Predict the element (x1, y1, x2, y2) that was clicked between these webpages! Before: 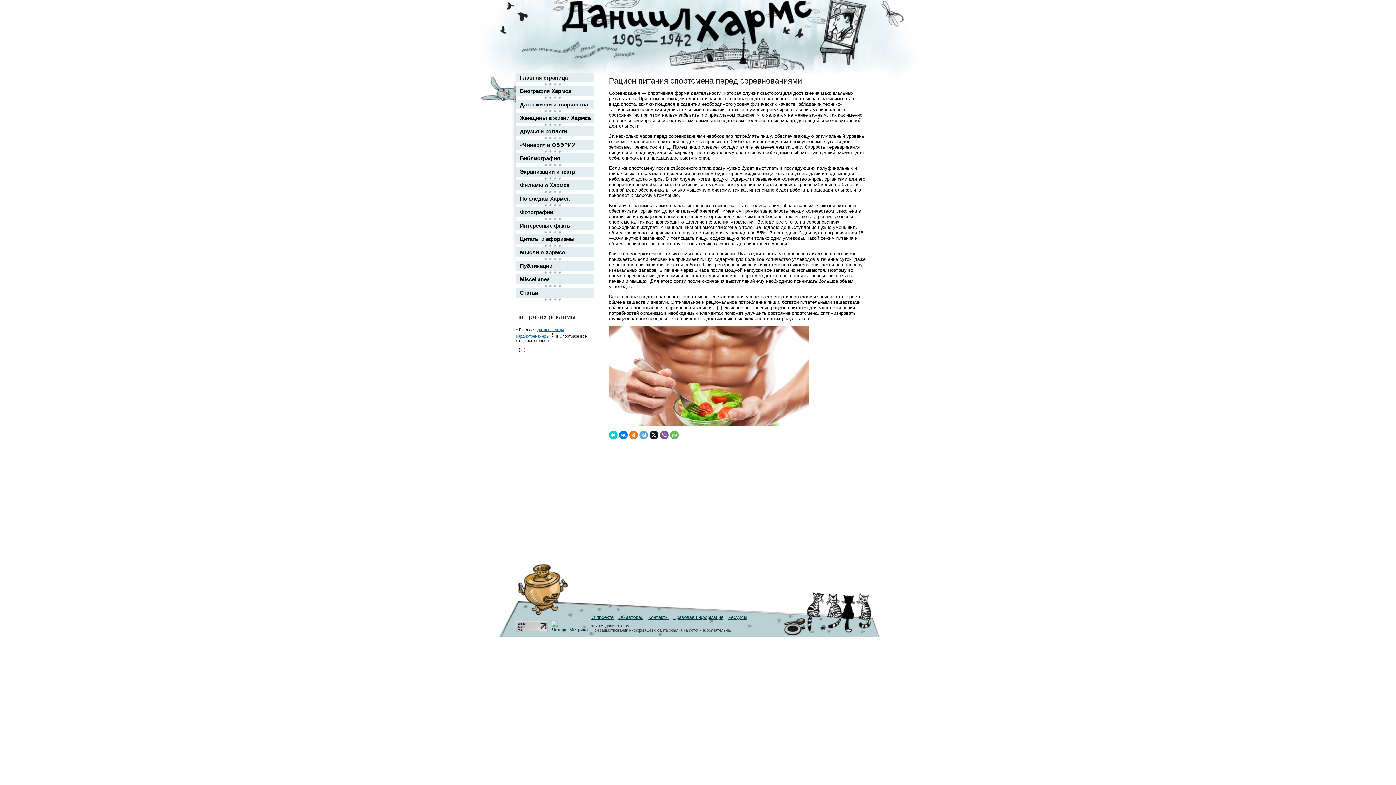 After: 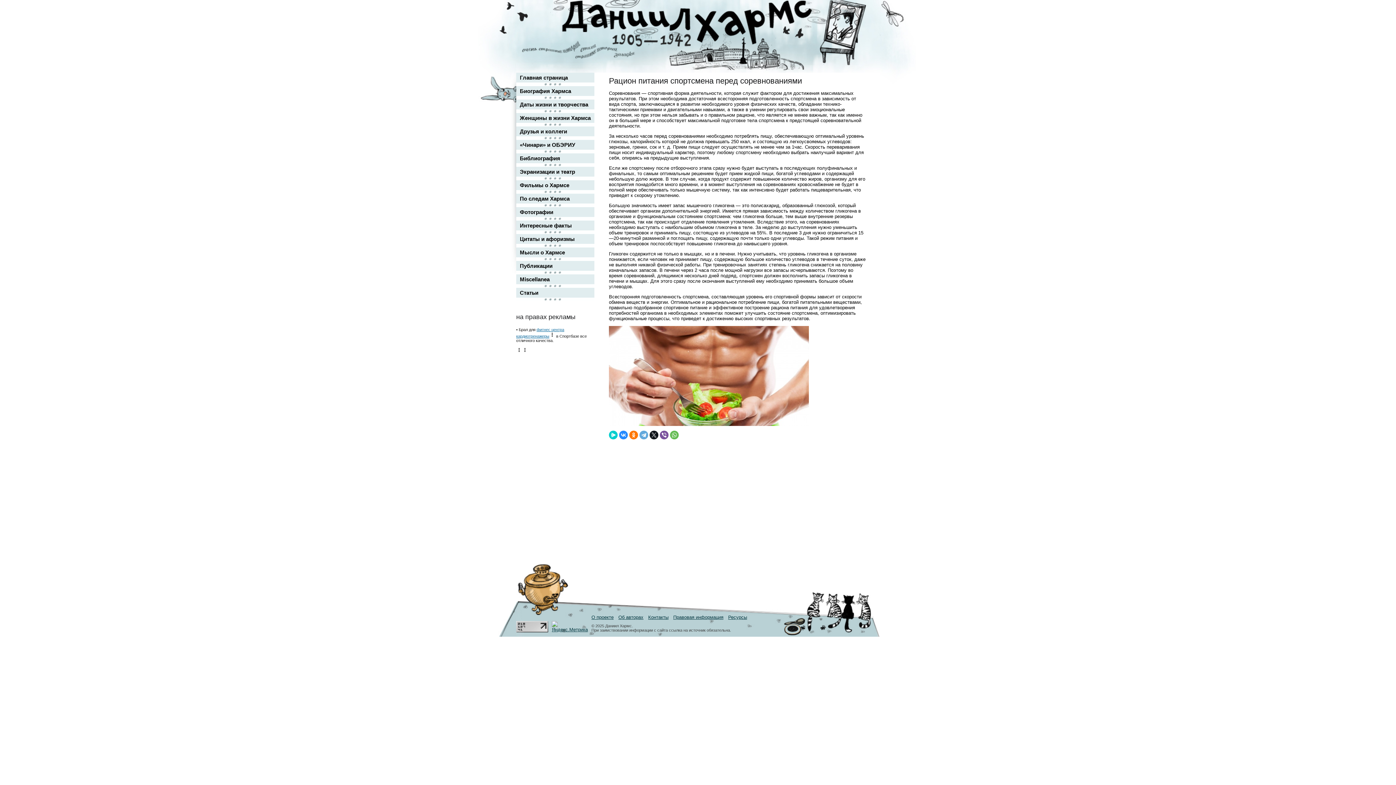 Action: bbox: (619, 430, 628, 439)